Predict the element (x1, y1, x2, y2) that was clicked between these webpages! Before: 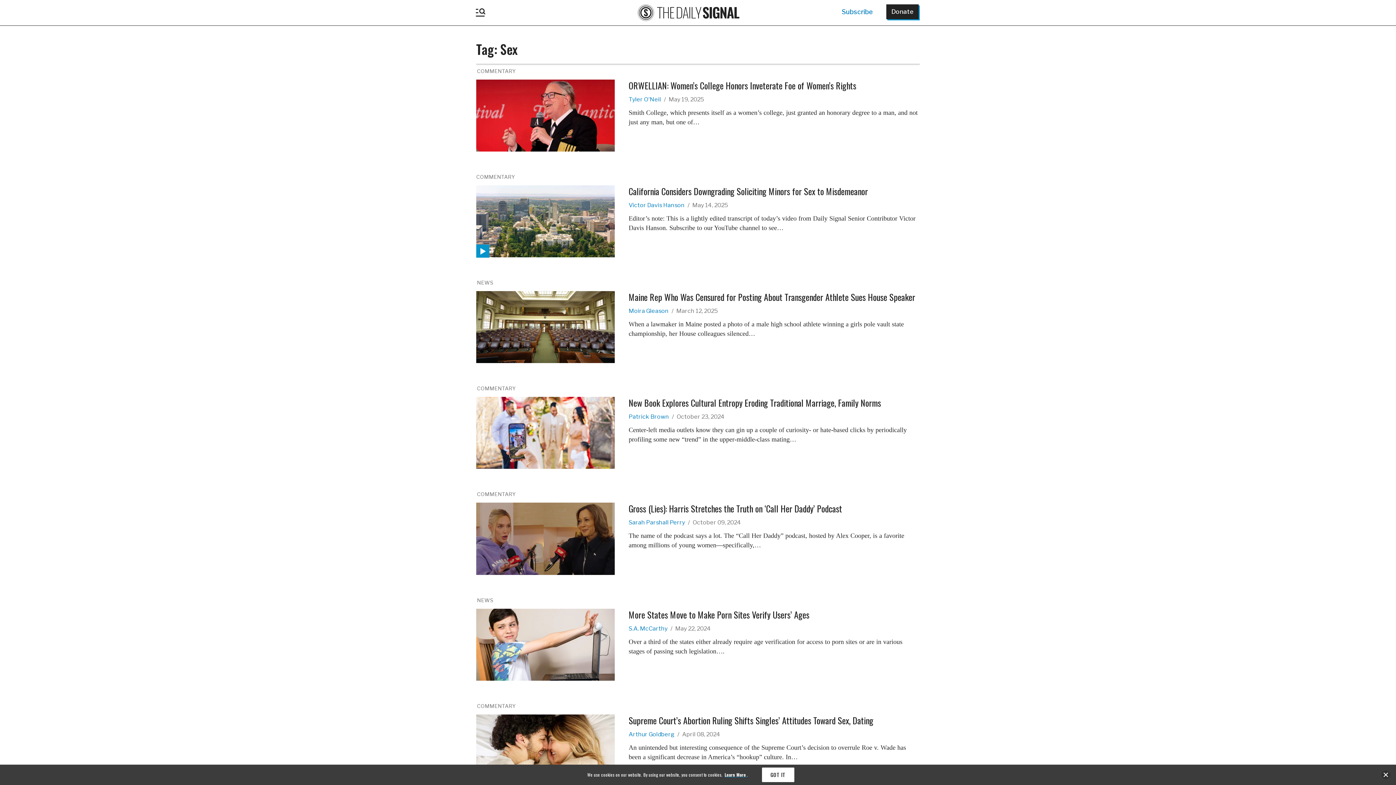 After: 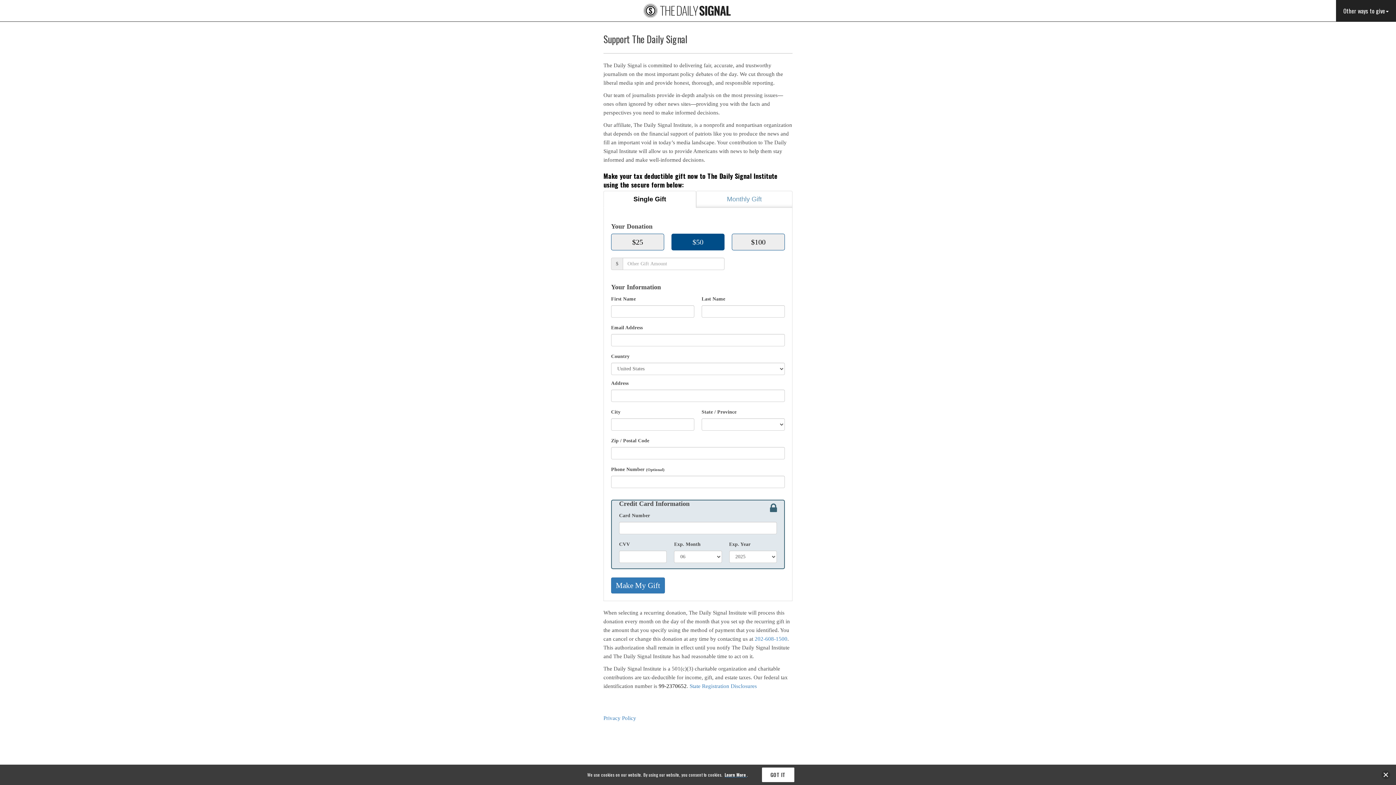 Action: bbox: (886, 4, 918, 19) label: Donate